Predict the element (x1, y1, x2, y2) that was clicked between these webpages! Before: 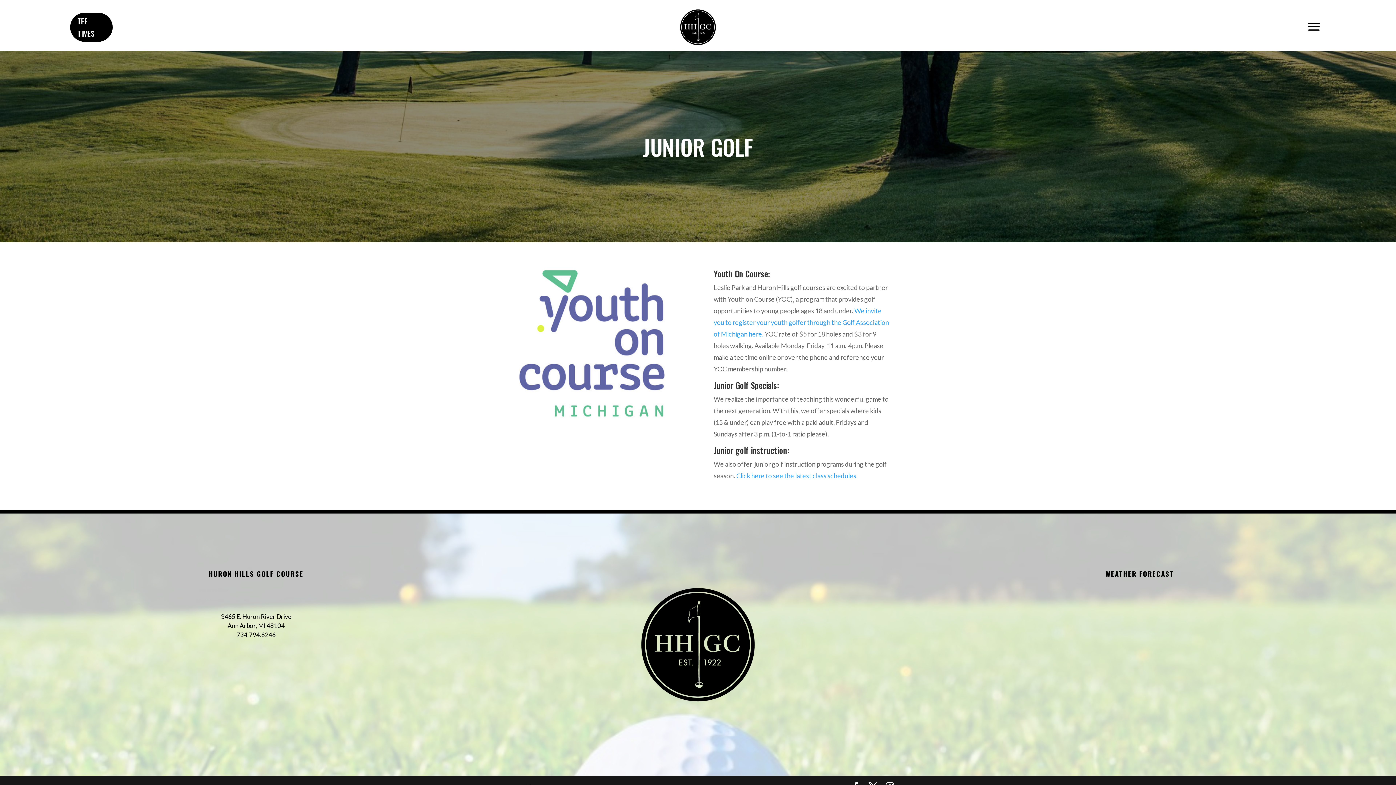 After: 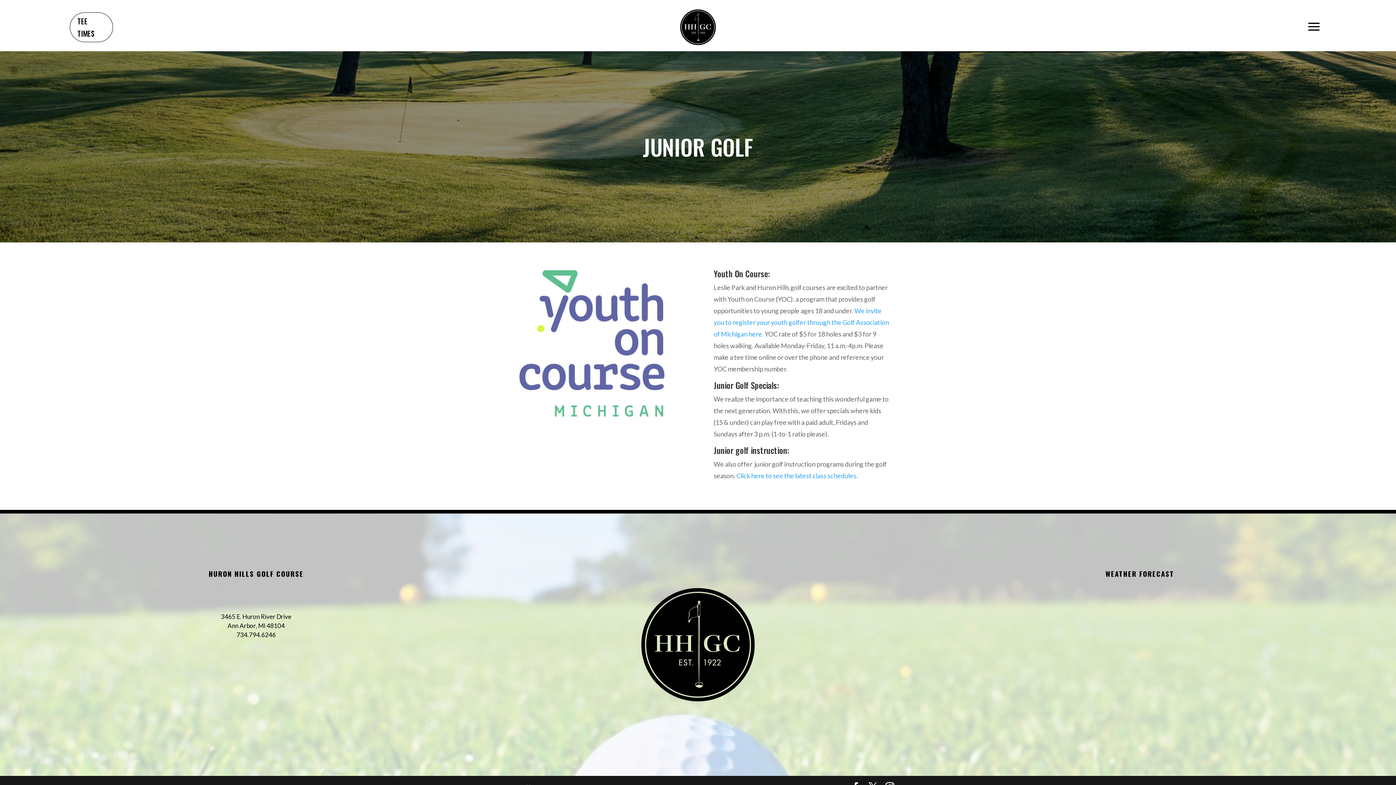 Action: label: TEE TIMES bbox: (69, 12, 113, 42)